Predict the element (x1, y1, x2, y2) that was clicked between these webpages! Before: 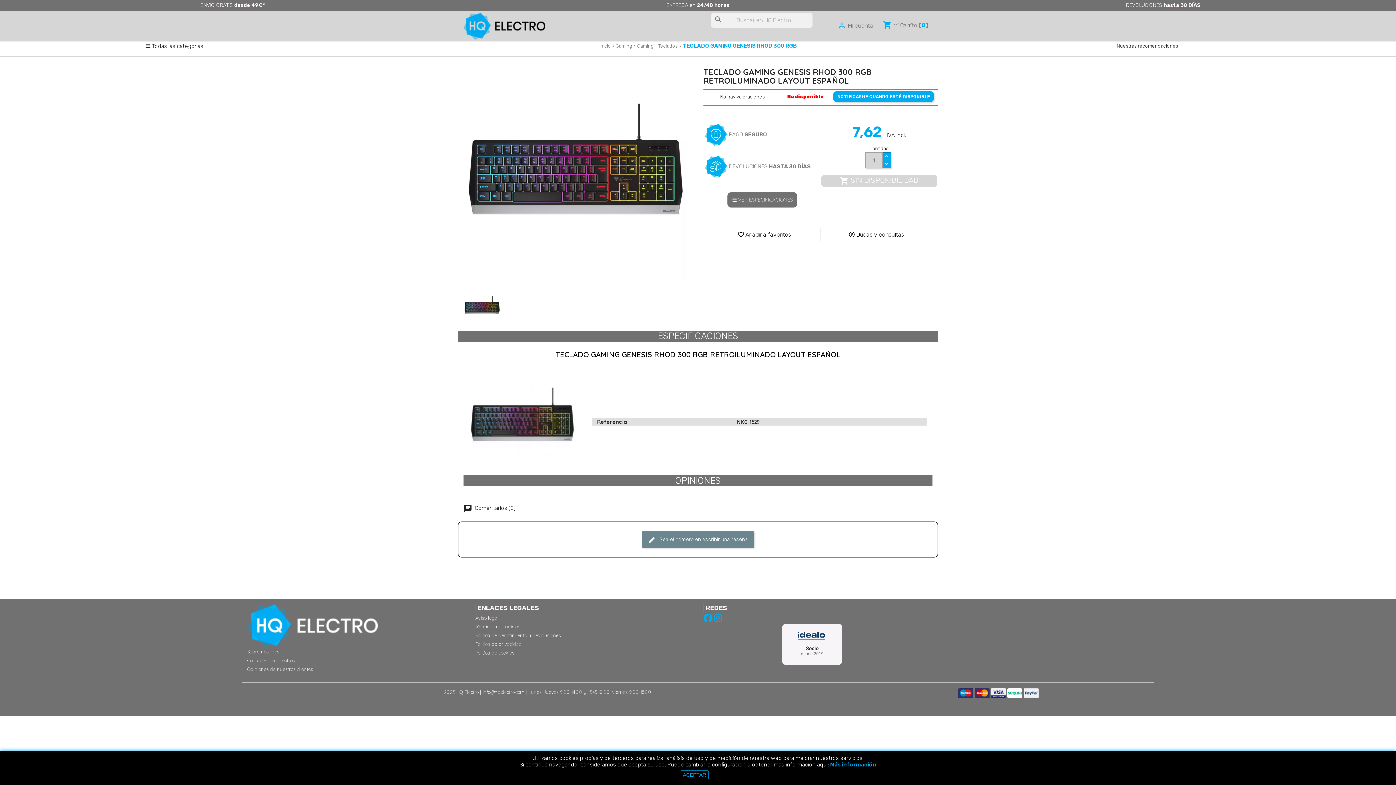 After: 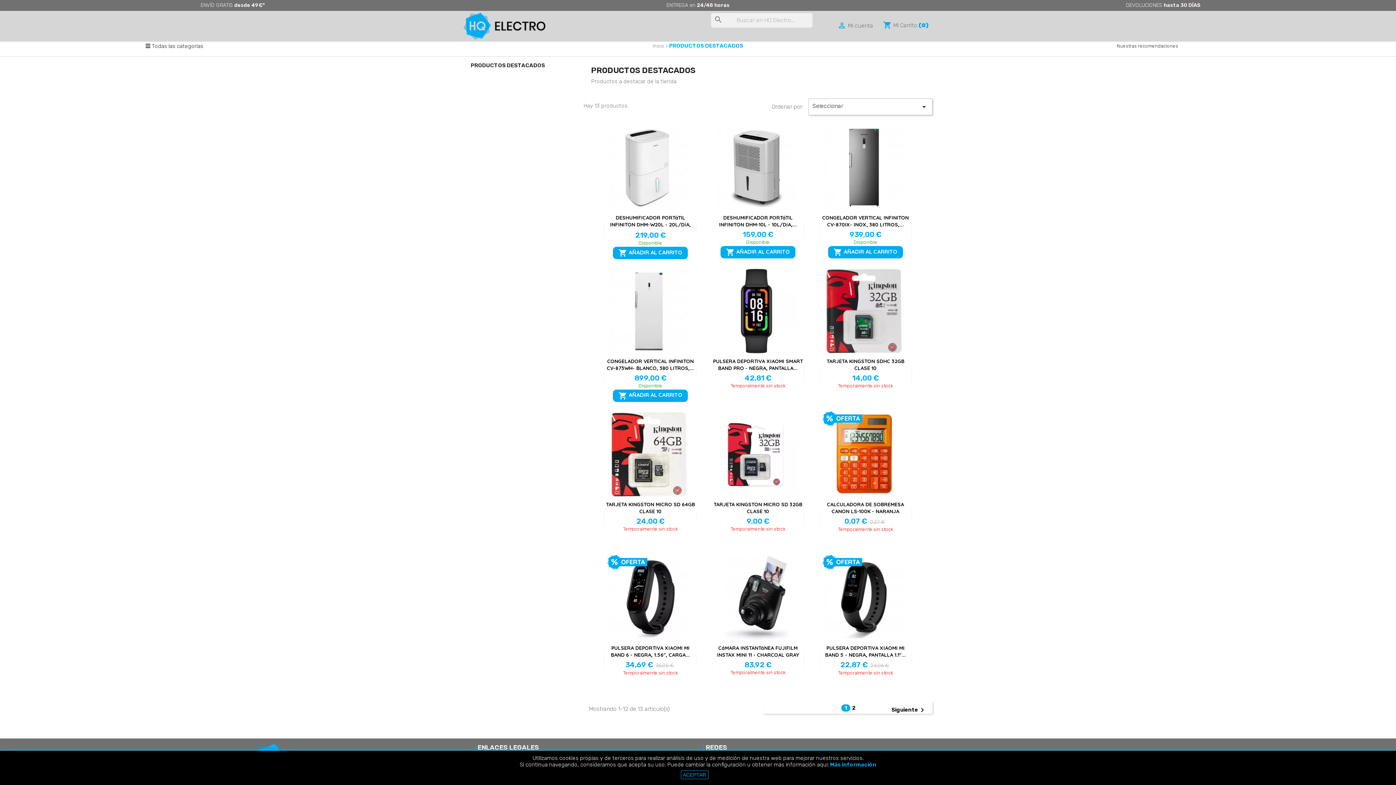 Action: label: Nuestras recomendaciones bbox: (1117, 43, 1178, 48)